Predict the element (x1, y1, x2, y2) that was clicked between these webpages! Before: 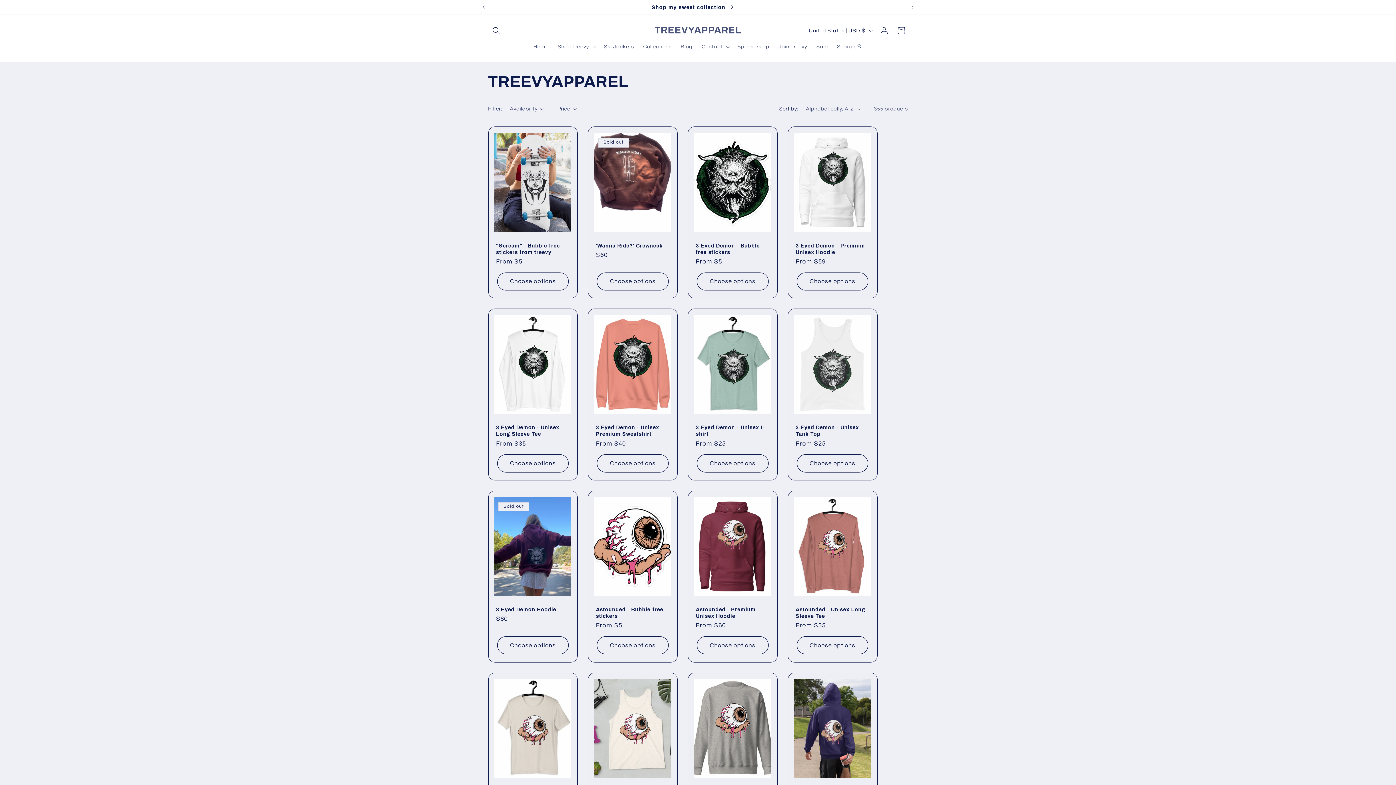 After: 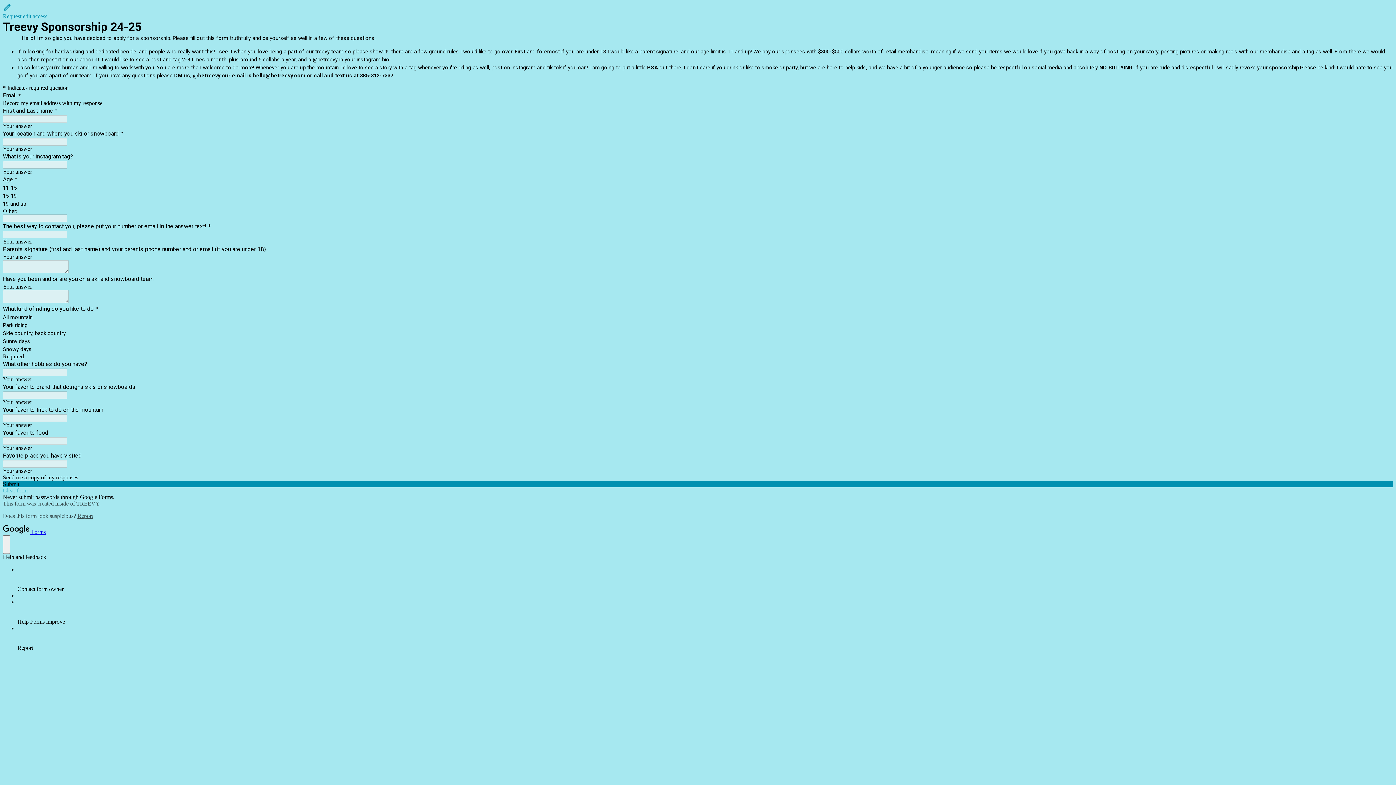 Action: label: Sponsorship bbox: (733, 38, 774, 54)